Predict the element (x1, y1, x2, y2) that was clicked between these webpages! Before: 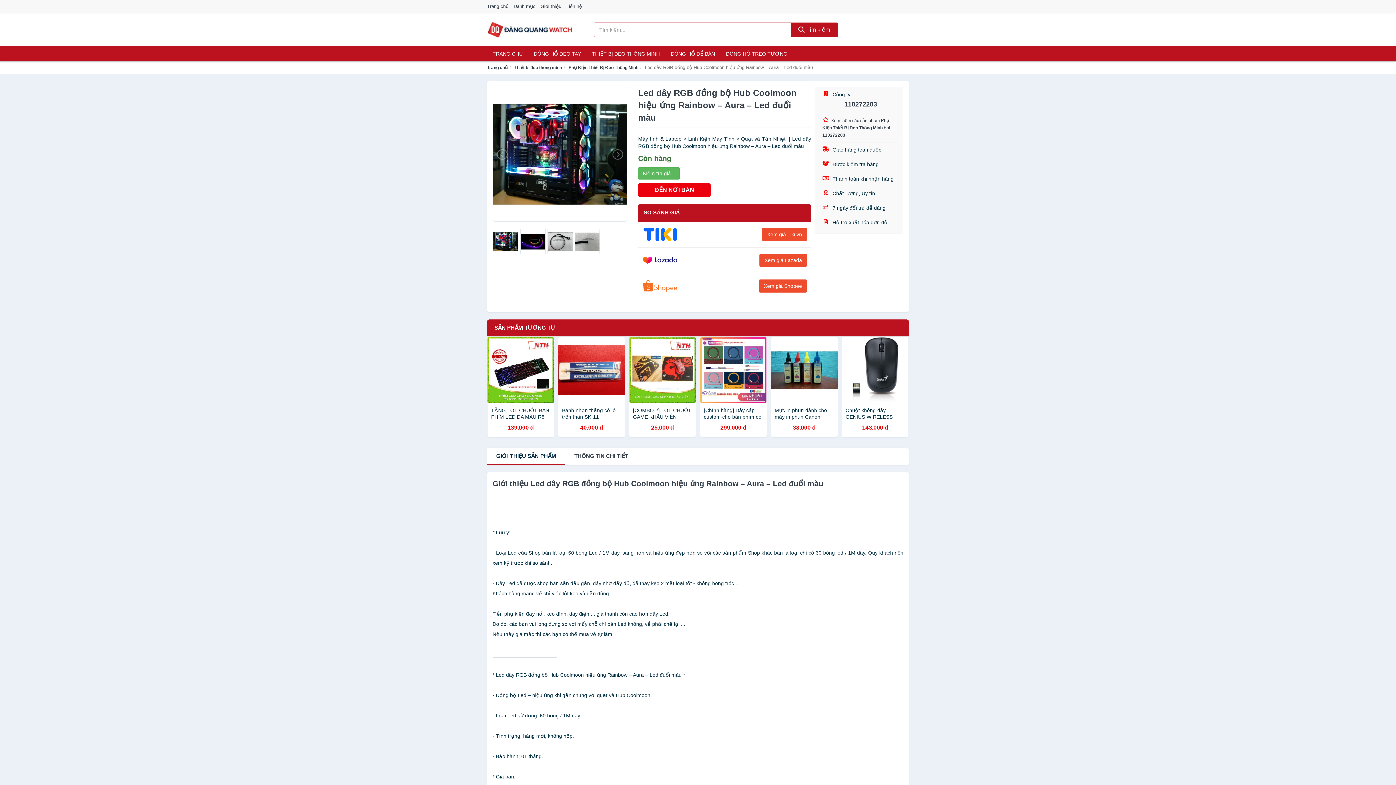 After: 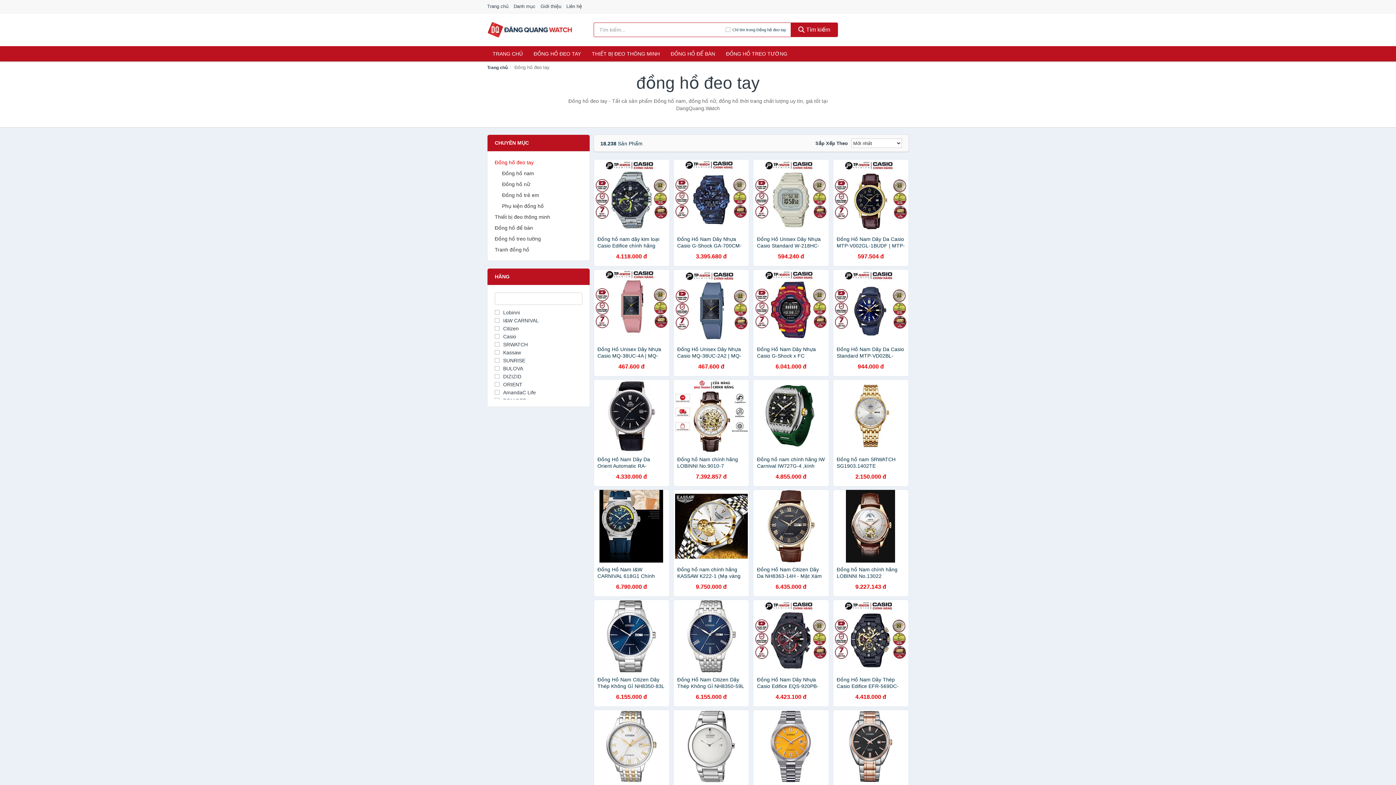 Action: bbox: (528, 46, 586, 61) label: ĐỒNG HỒ ĐEO TAY